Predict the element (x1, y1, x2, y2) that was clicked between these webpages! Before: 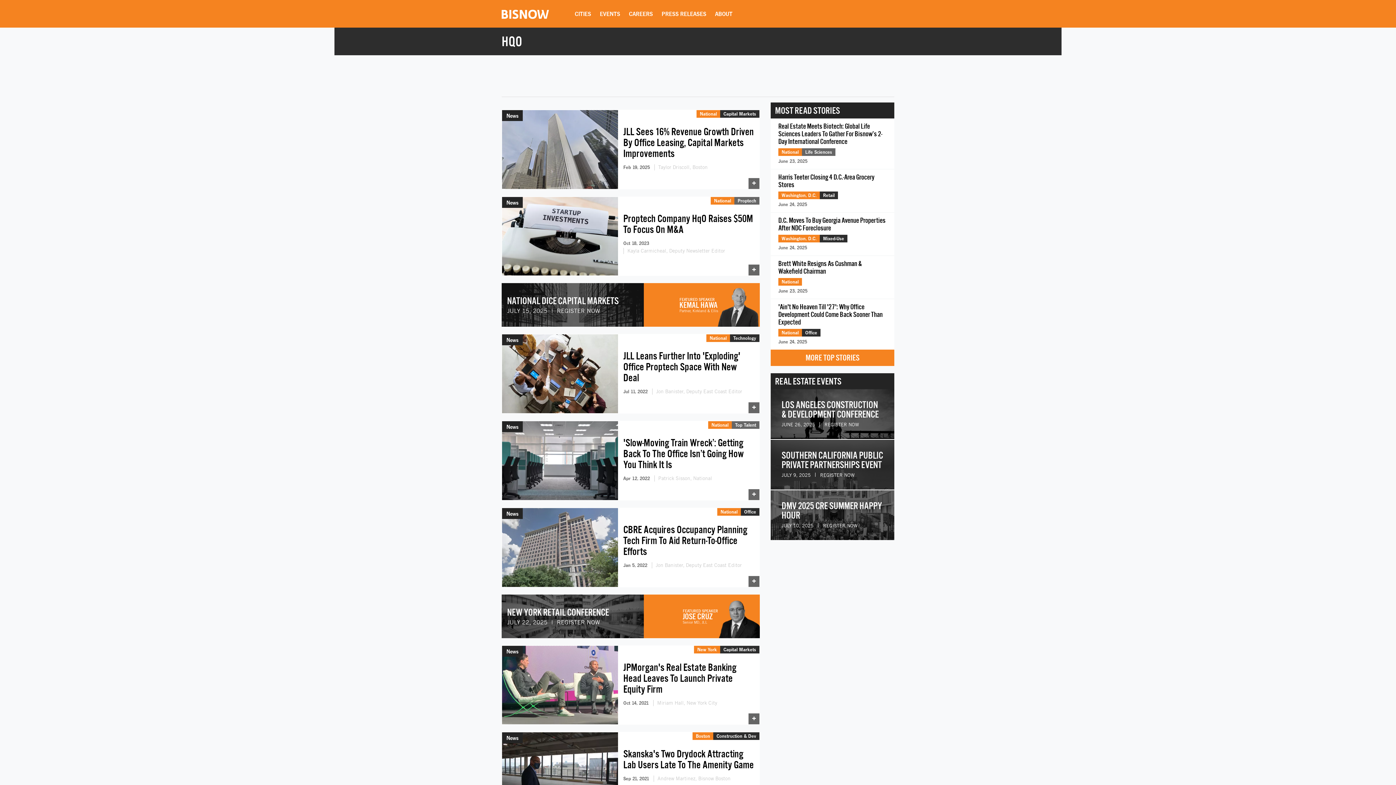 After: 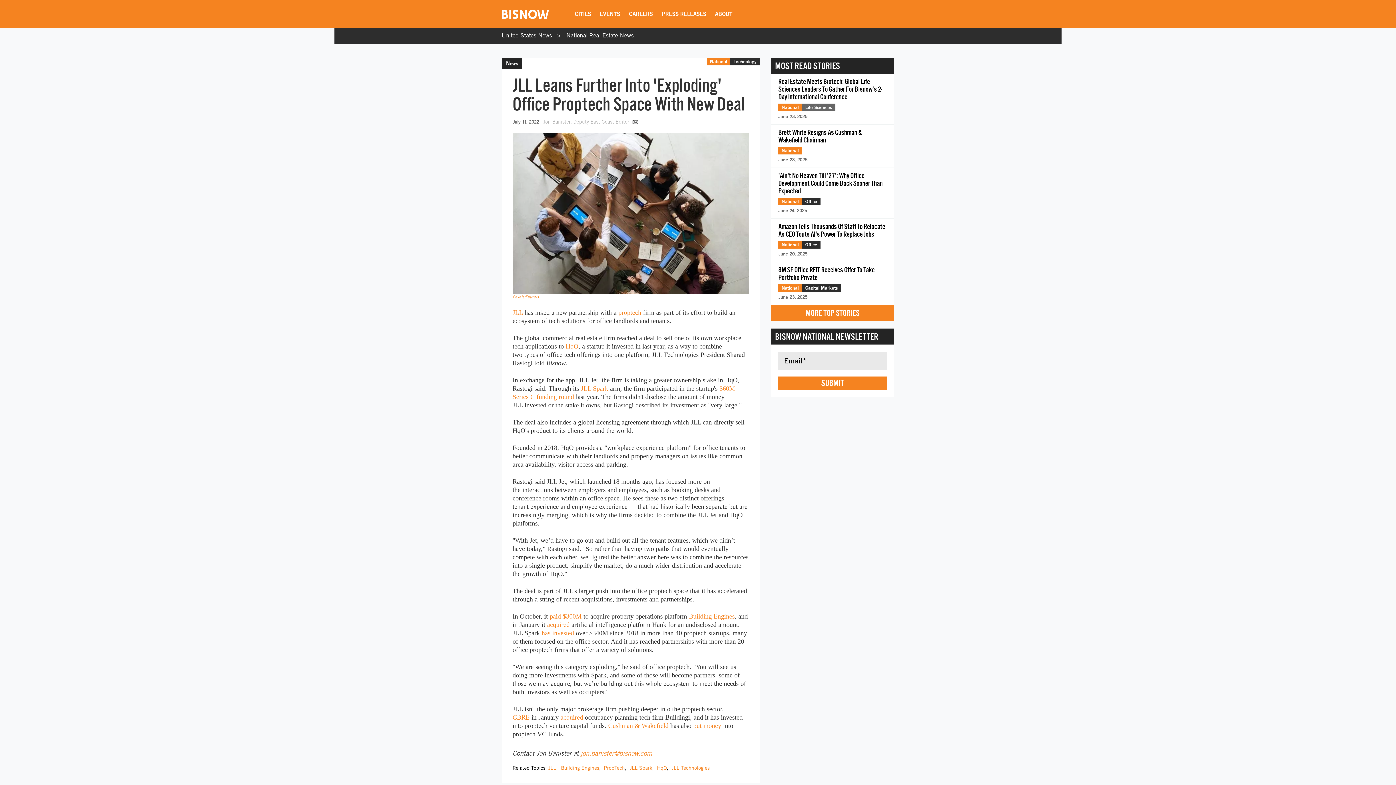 Action: label: + bbox: (748, 402, 759, 413)